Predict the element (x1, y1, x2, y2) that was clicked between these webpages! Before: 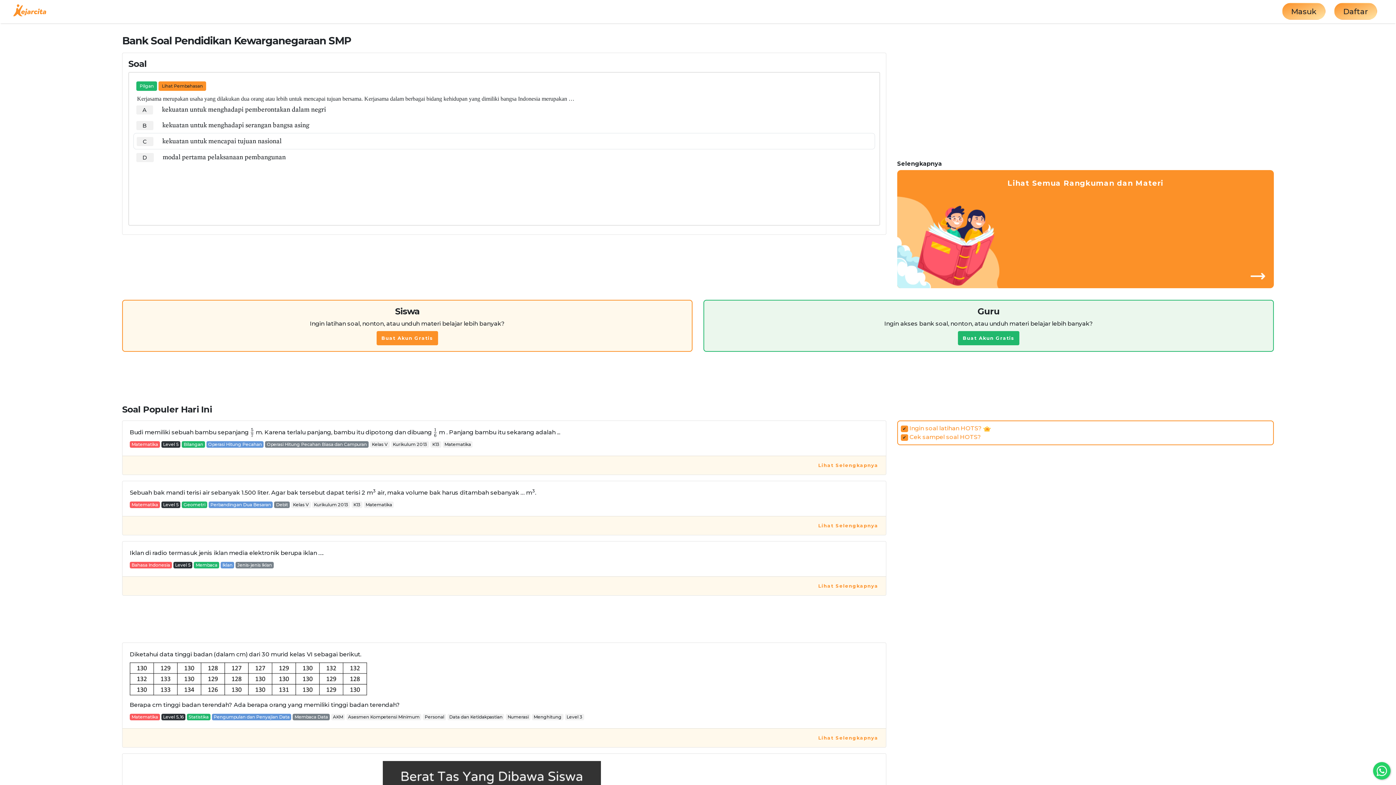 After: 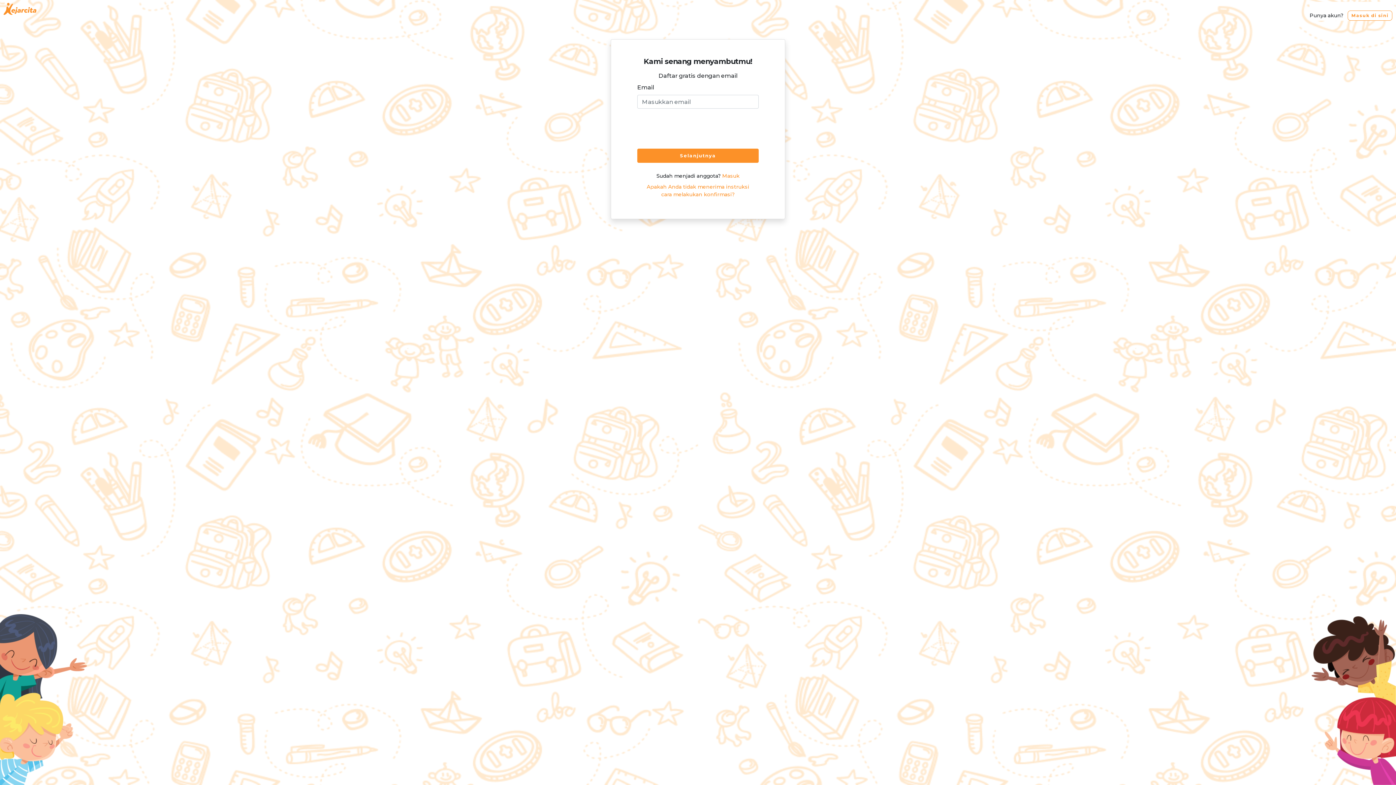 Action: label: Buat Akun Gratis bbox: (958, 331, 1019, 345)